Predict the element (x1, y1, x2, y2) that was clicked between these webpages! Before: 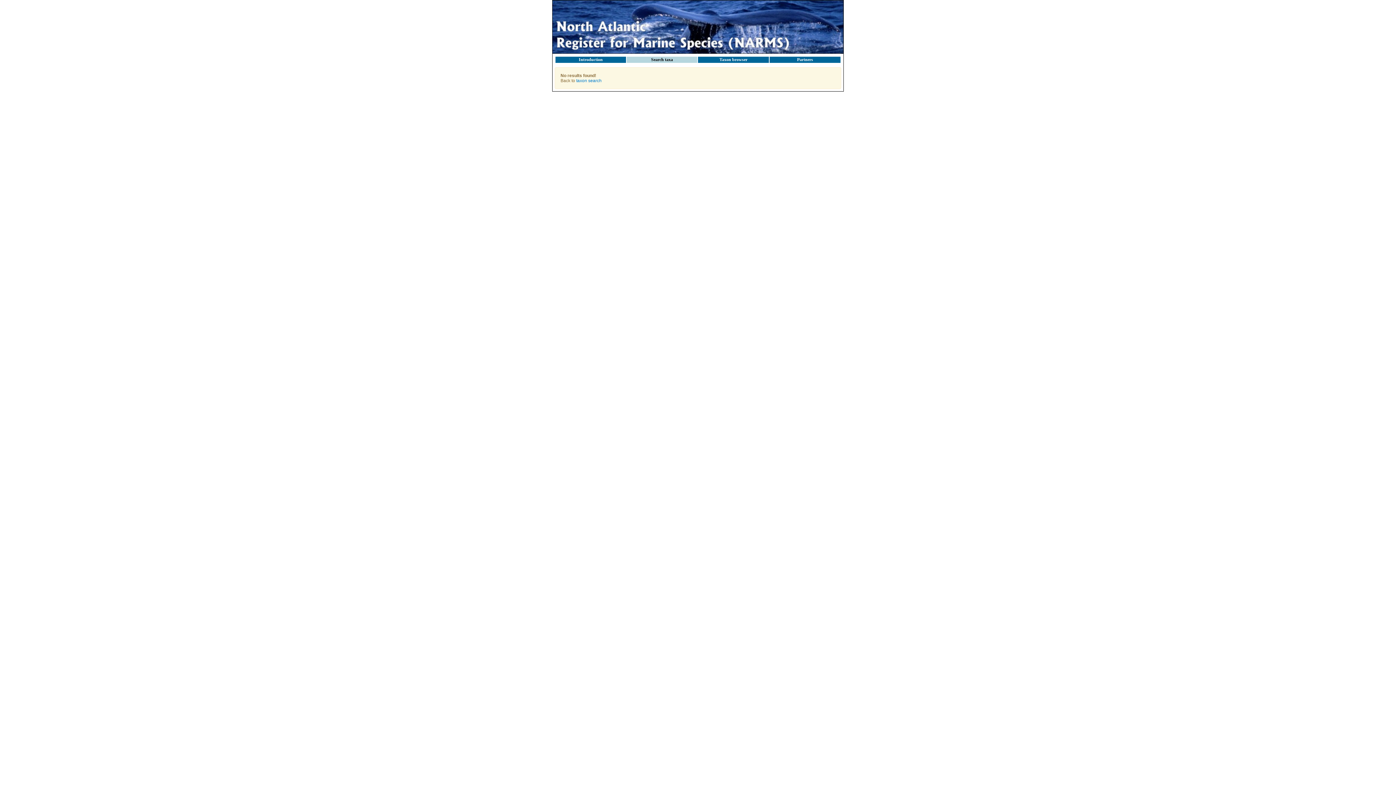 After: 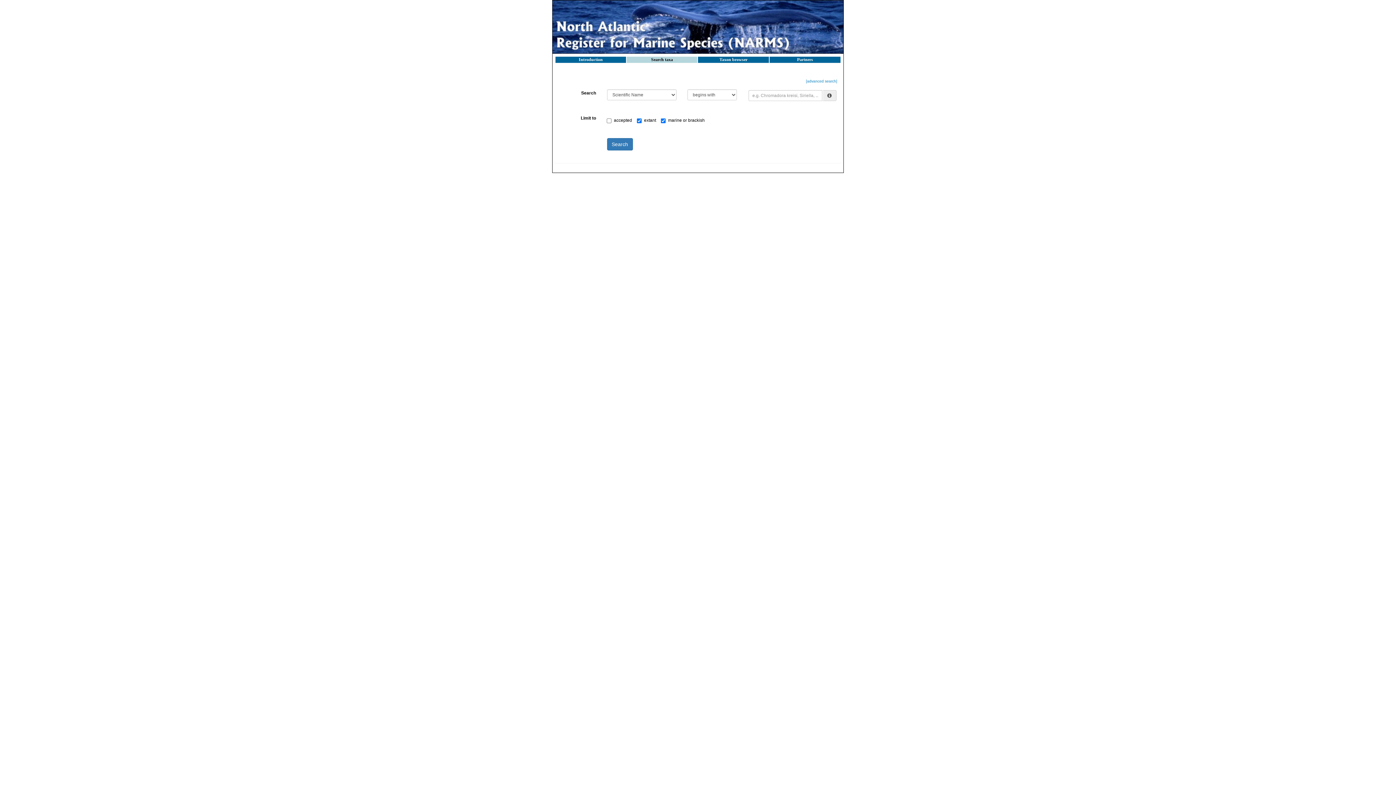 Action: label: taxon search bbox: (576, 78, 601, 83)